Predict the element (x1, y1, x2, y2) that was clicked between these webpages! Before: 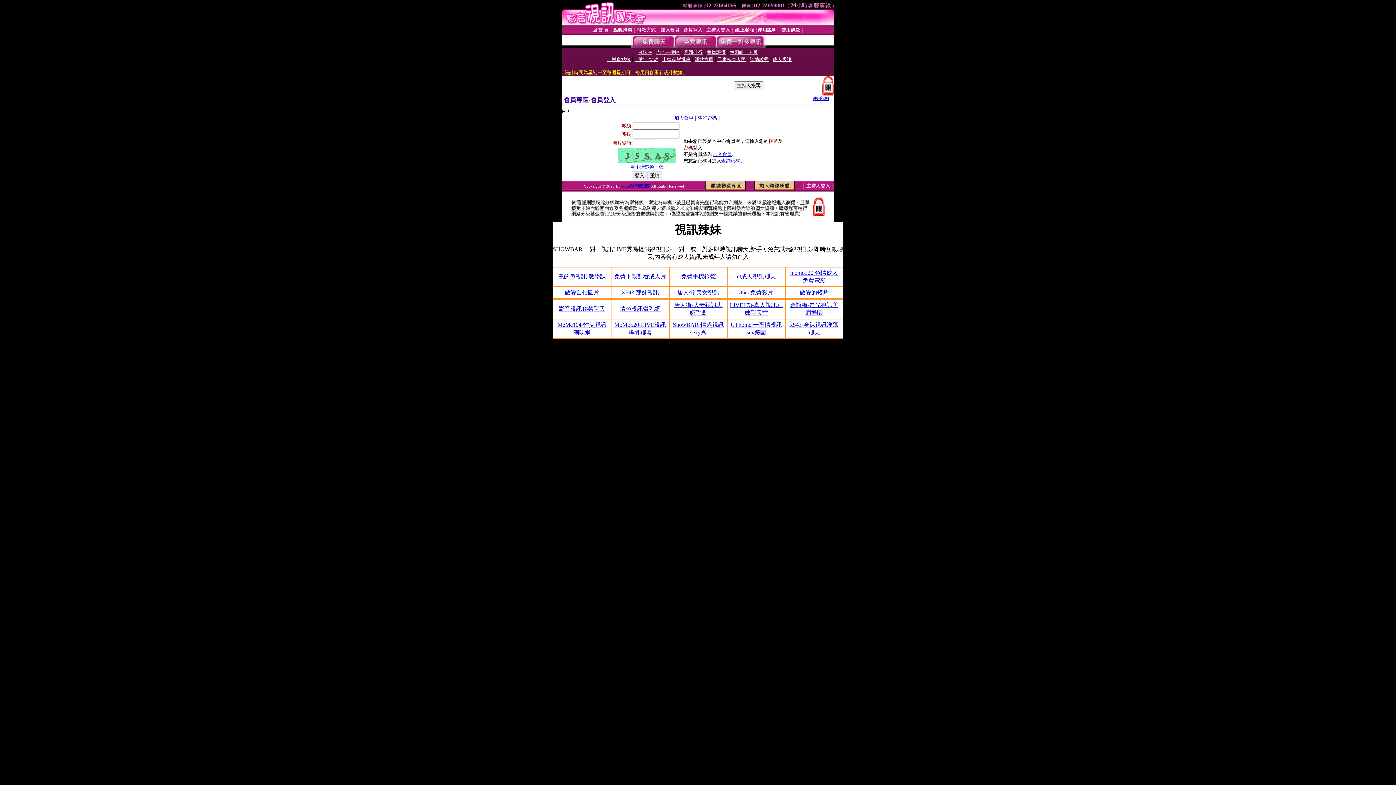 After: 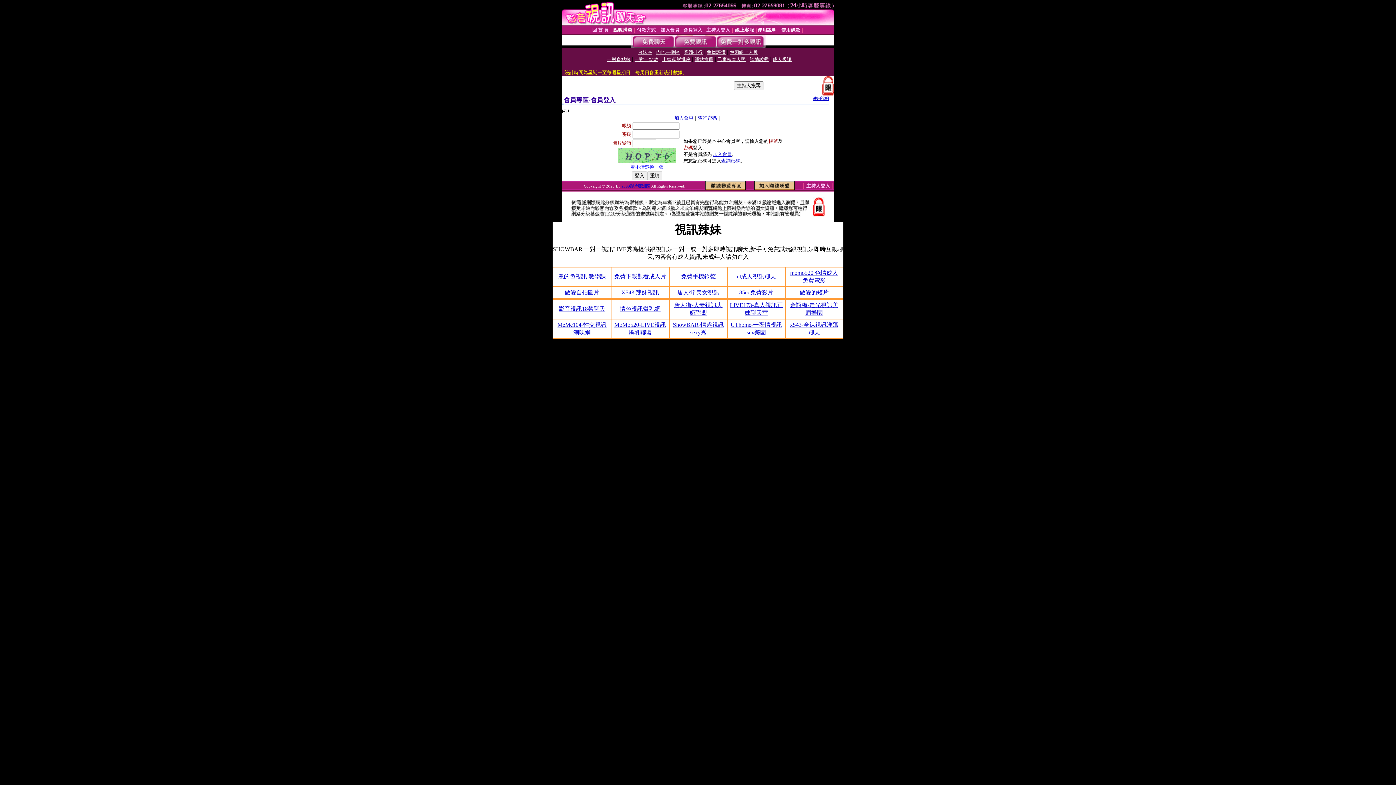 Action: label: 會員登入 bbox: (683, 27, 702, 32)